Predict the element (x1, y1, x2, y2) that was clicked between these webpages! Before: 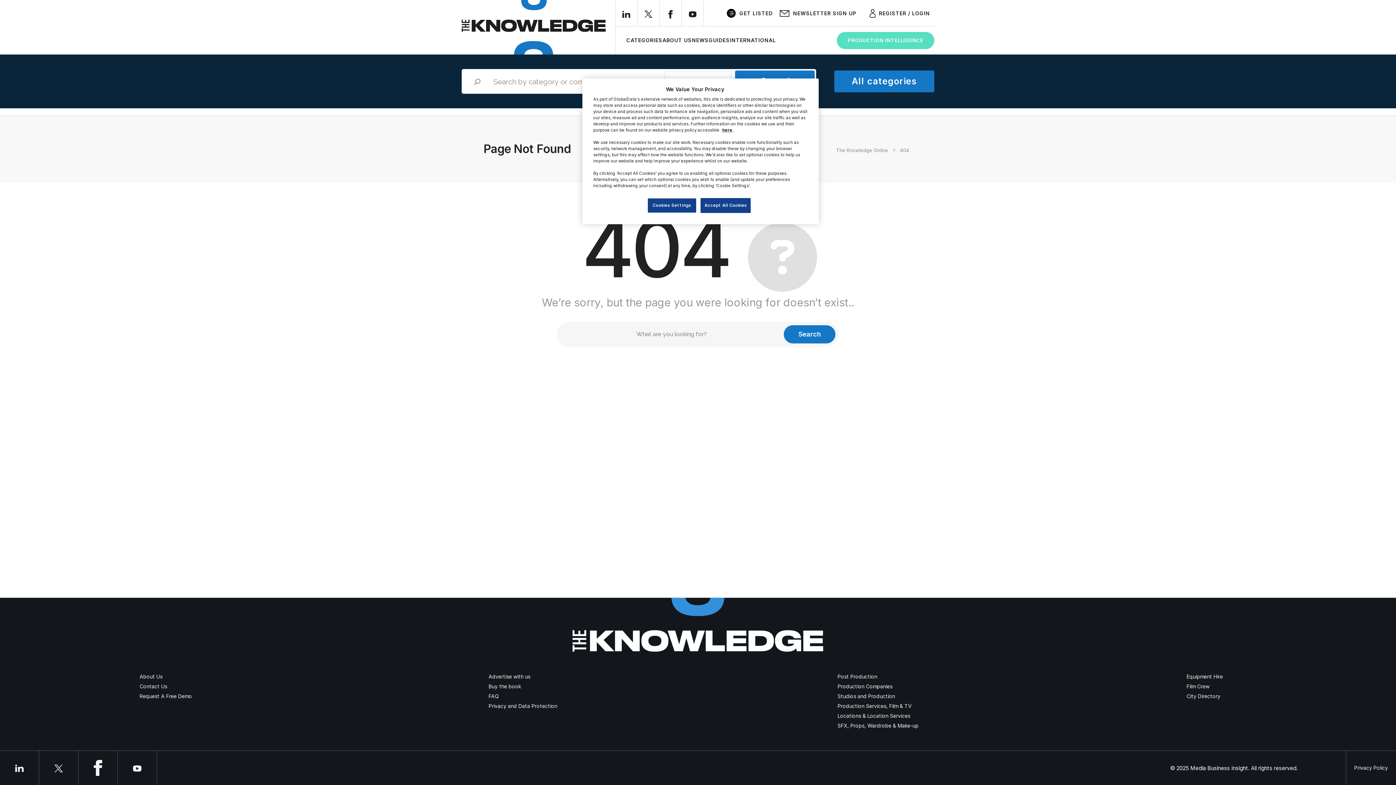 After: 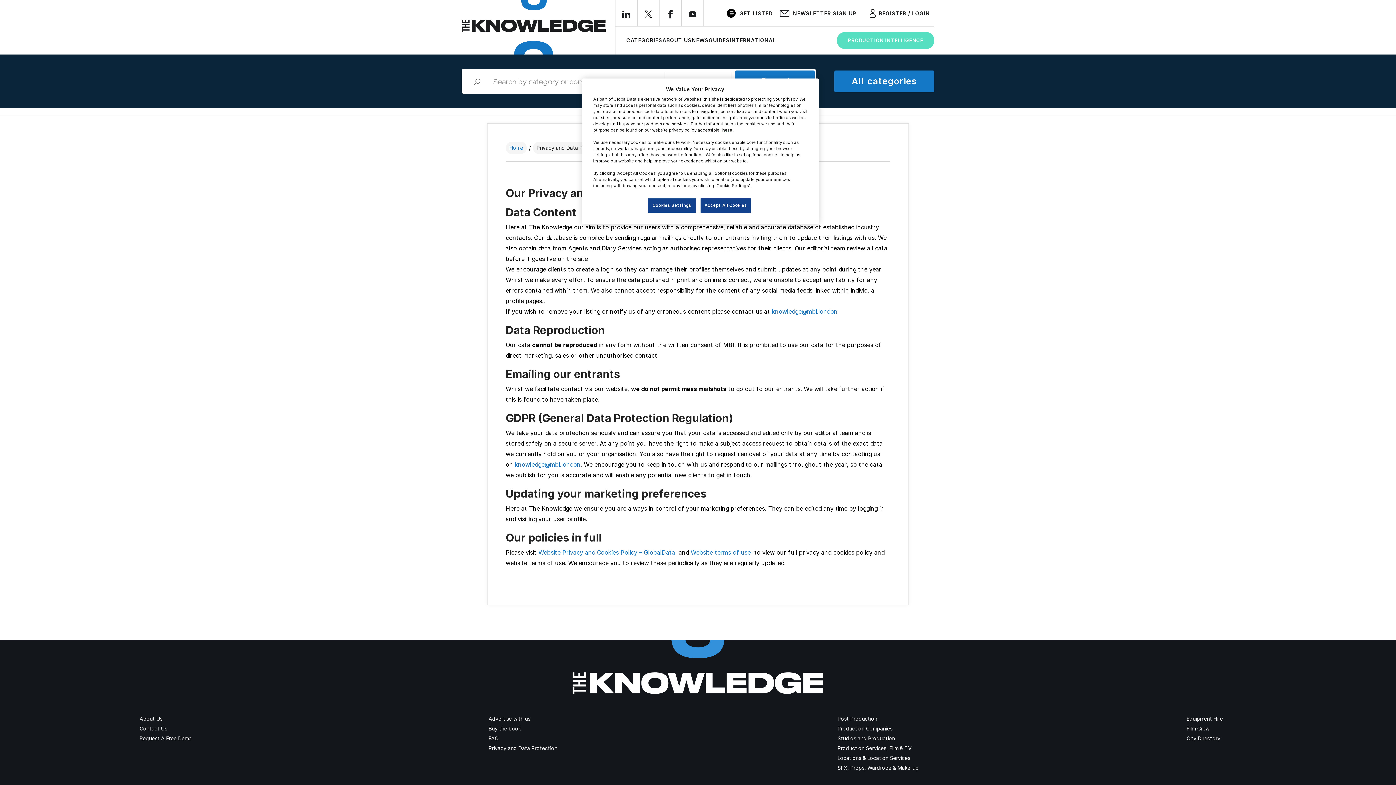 Action: label: Privacy and Data Protection bbox: (488, 703, 557, 709)